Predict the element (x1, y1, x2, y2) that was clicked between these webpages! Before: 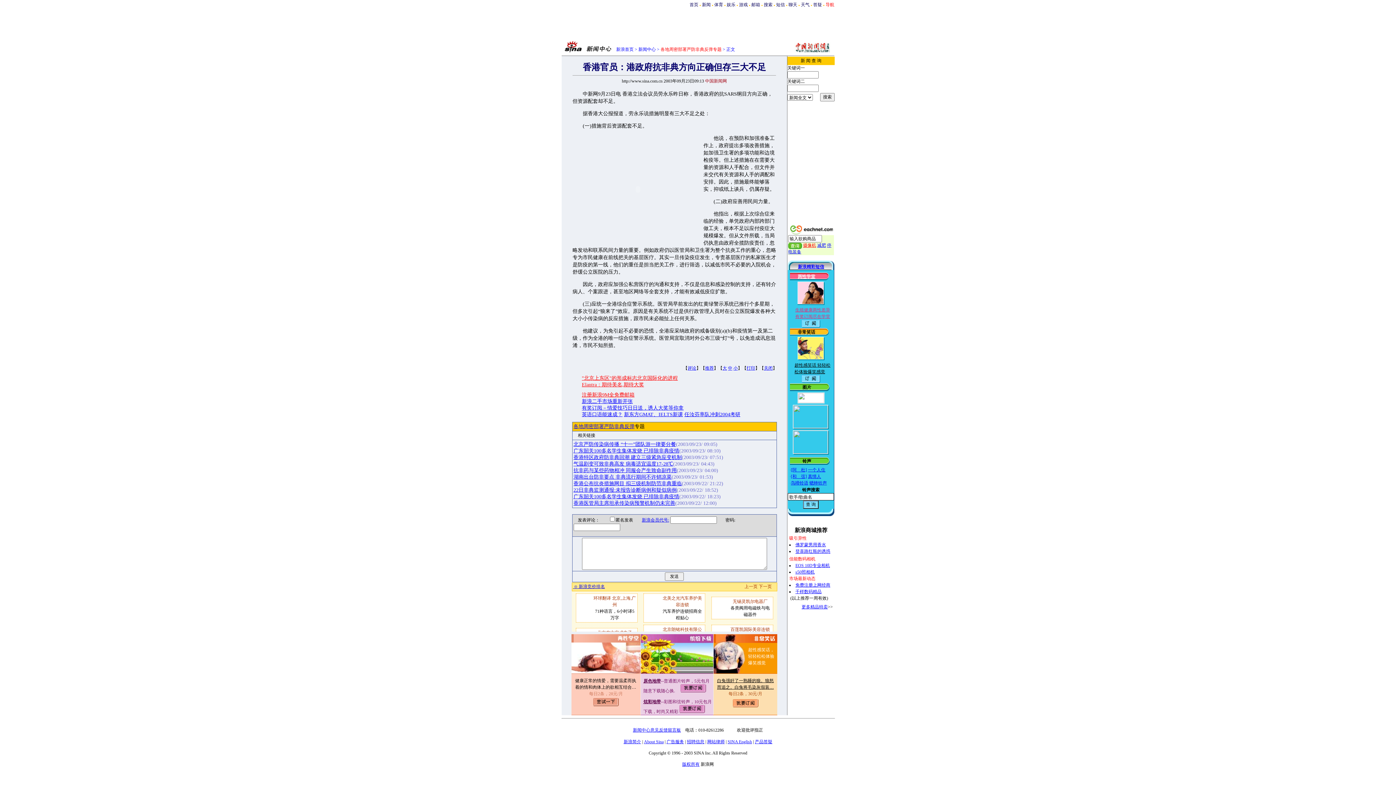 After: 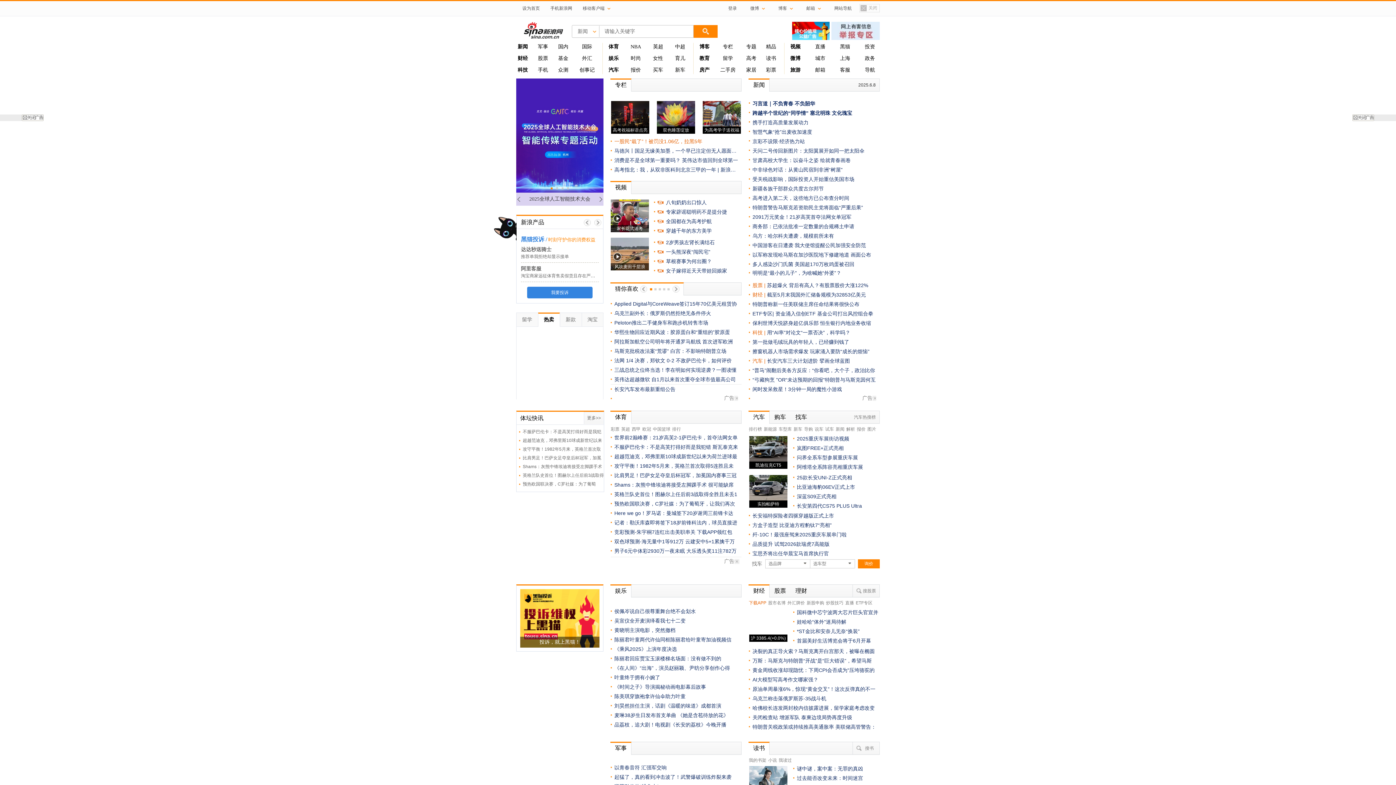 Action: bbox: (623, 739, 641, 744) label: 新浪简介